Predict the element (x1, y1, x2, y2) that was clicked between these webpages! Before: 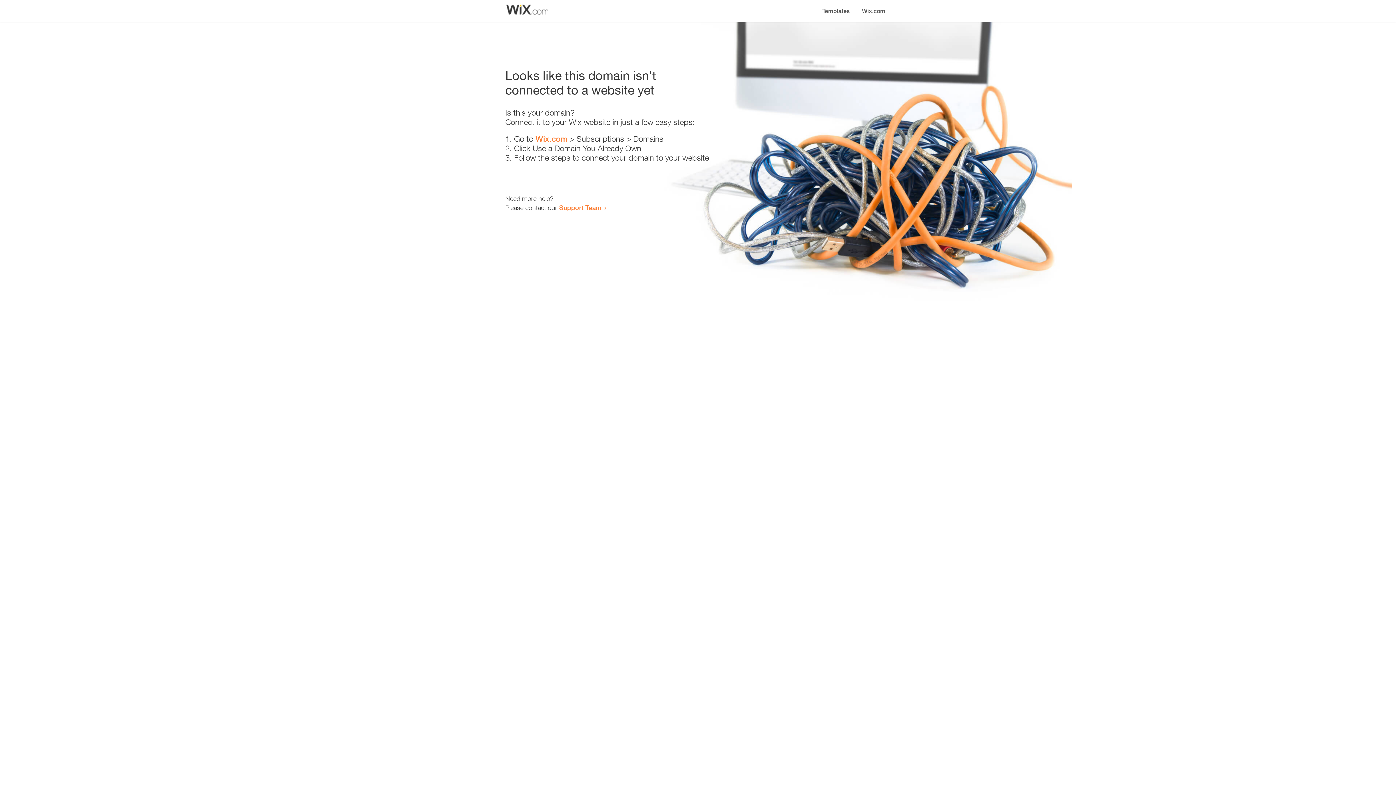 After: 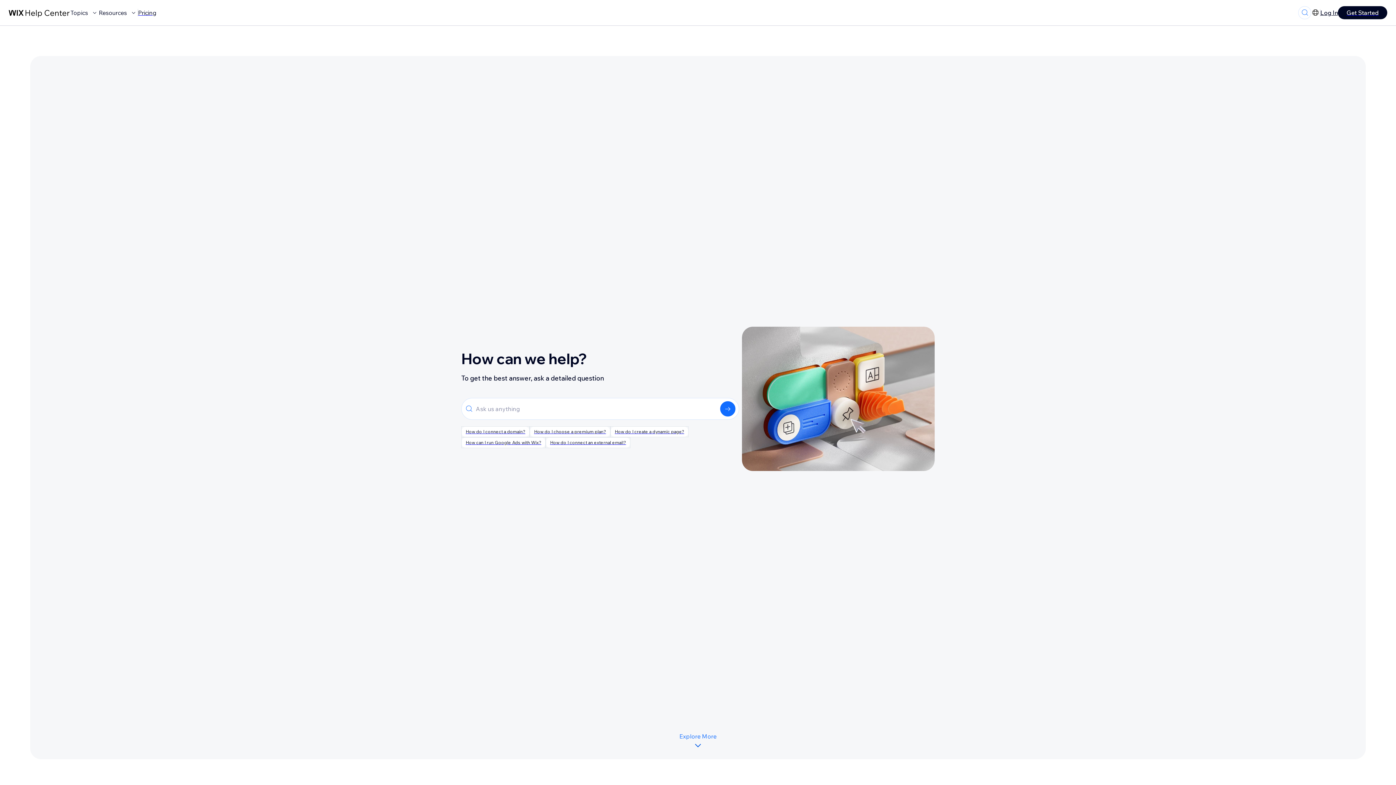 Action: label: Support Team bbox: (559, 203, 601, 211)